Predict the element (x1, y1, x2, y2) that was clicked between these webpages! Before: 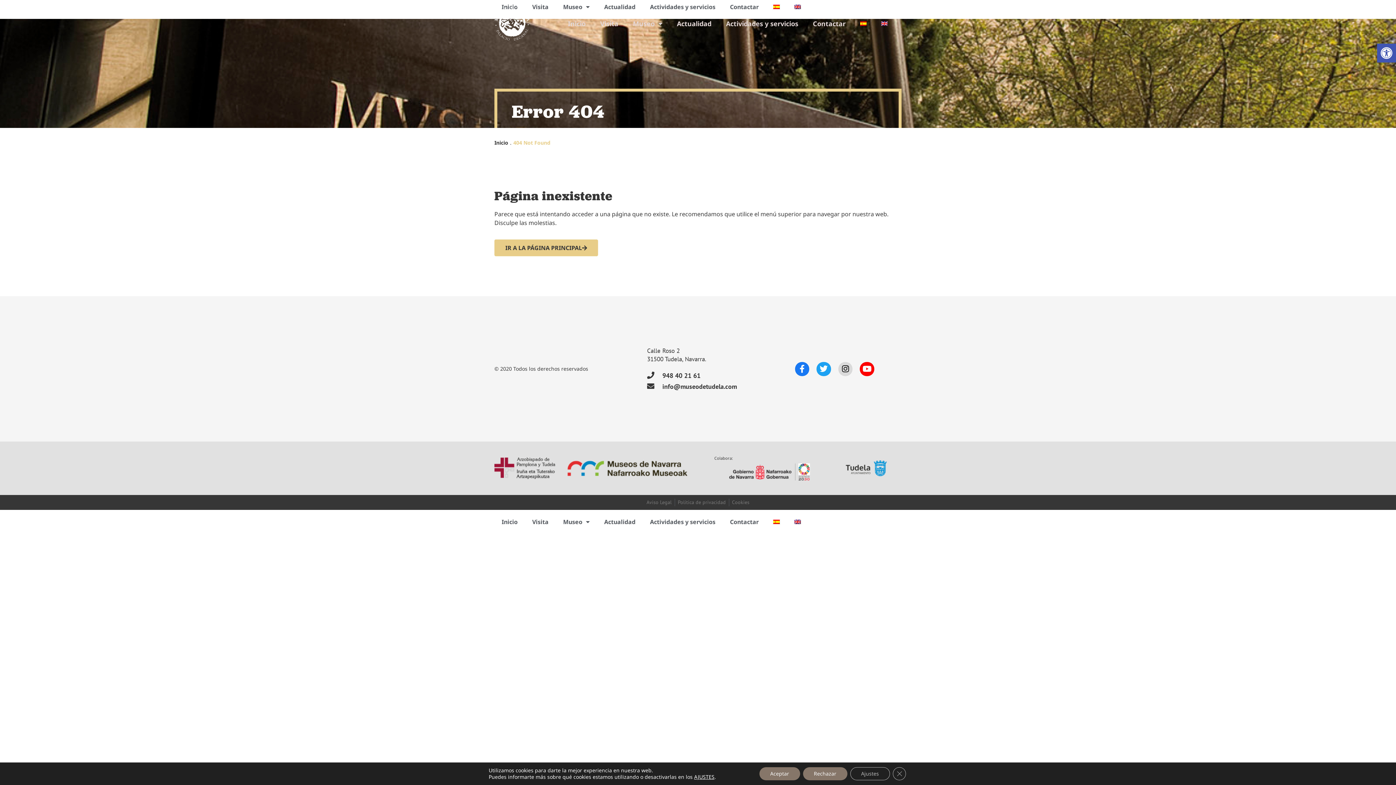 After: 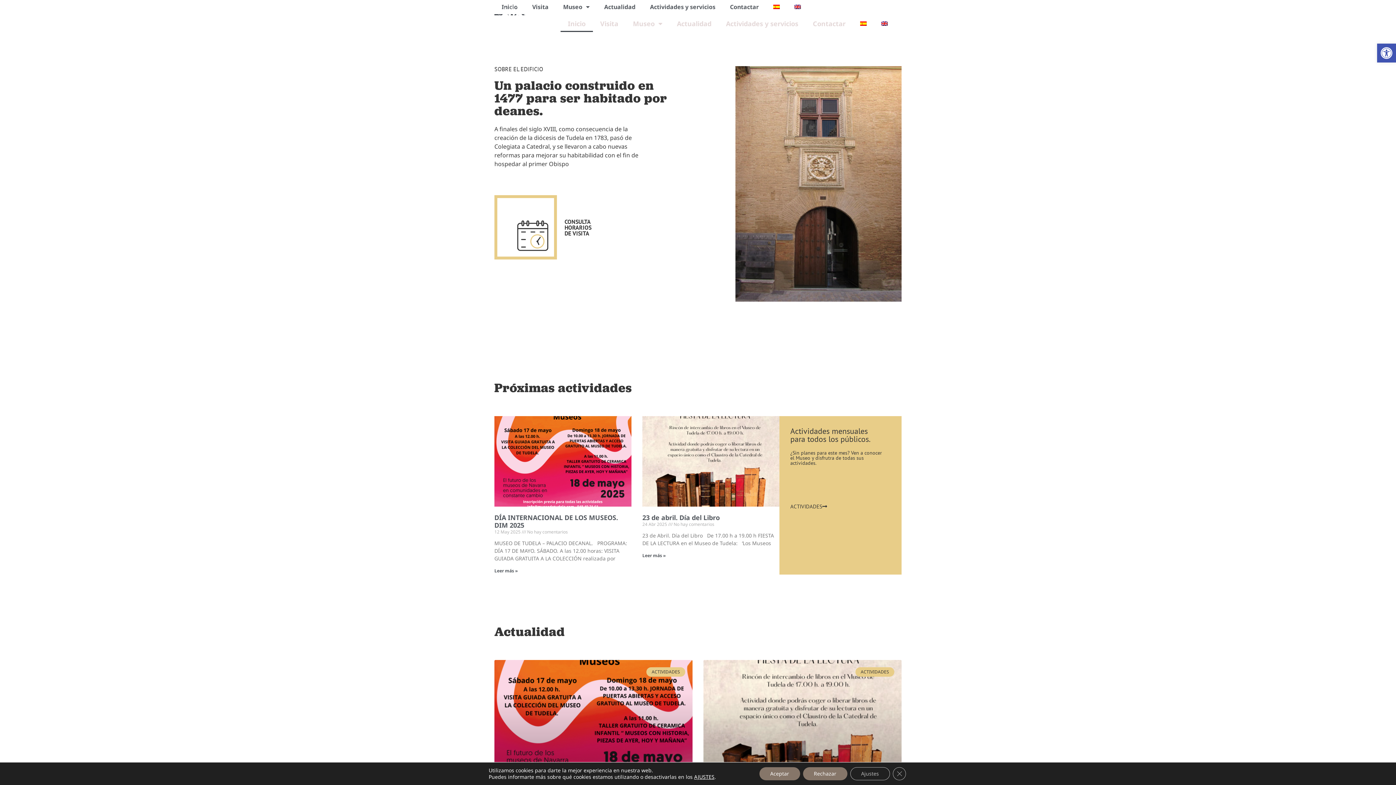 Action: bbox: (494, 513, 525, 530) label: Inicio